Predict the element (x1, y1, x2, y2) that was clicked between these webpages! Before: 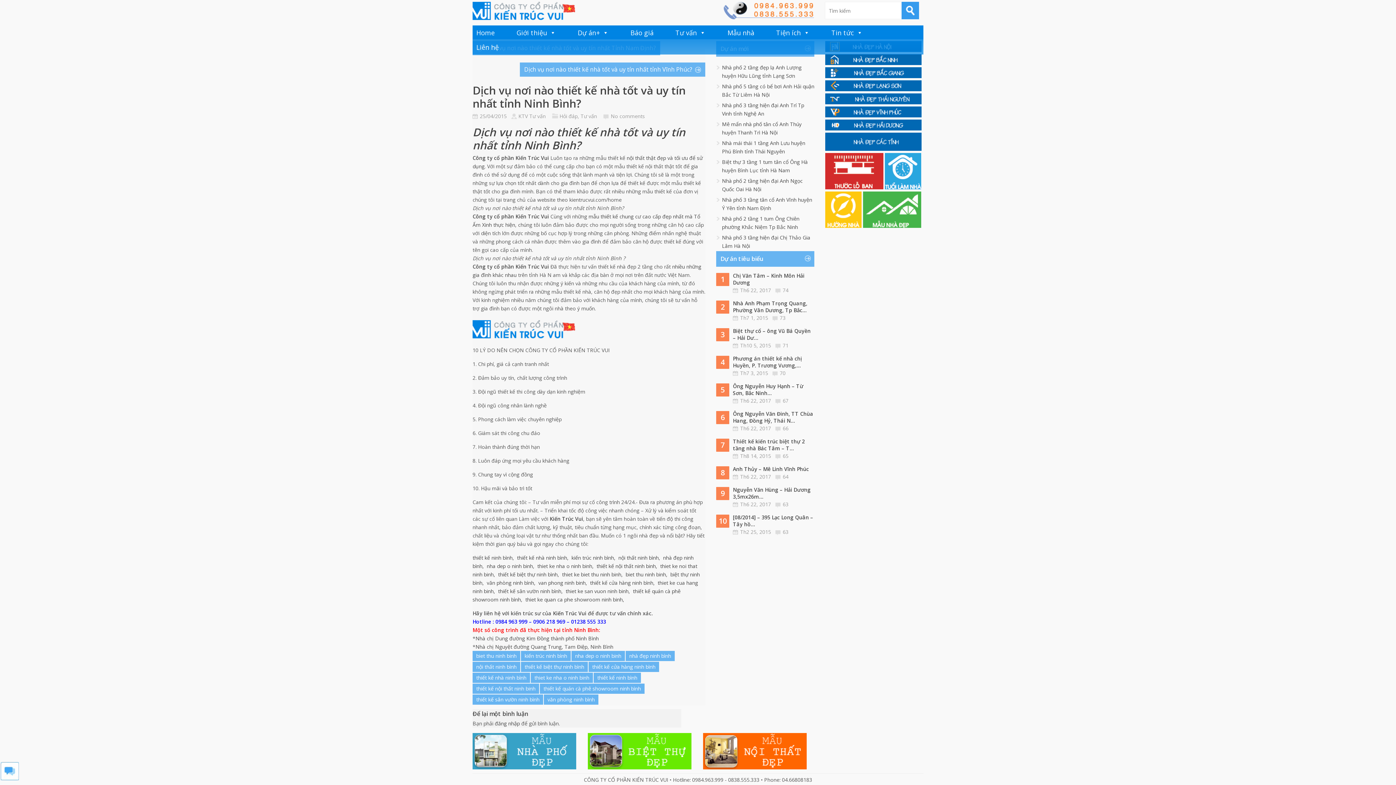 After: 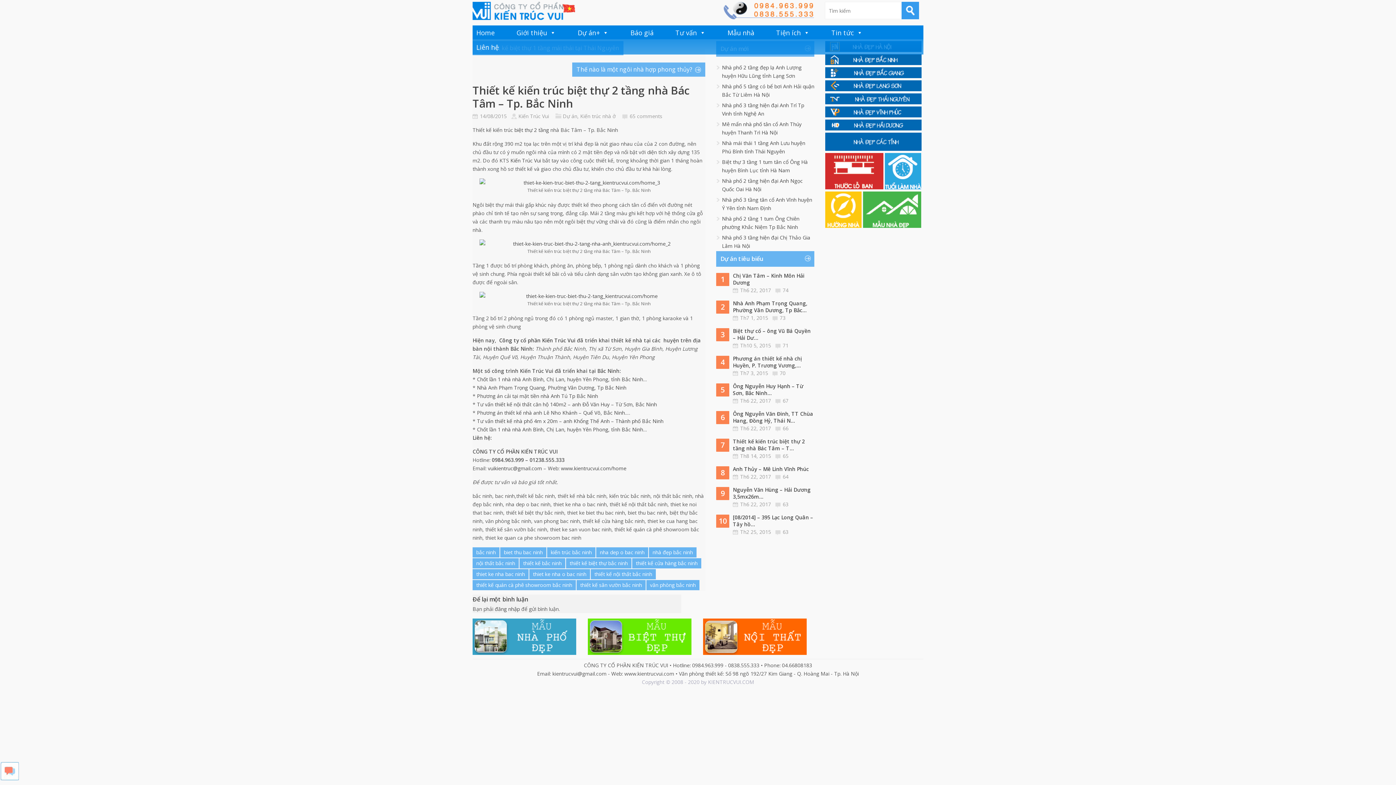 Action: label: 65 bbox: (782, 452, 788, 459)